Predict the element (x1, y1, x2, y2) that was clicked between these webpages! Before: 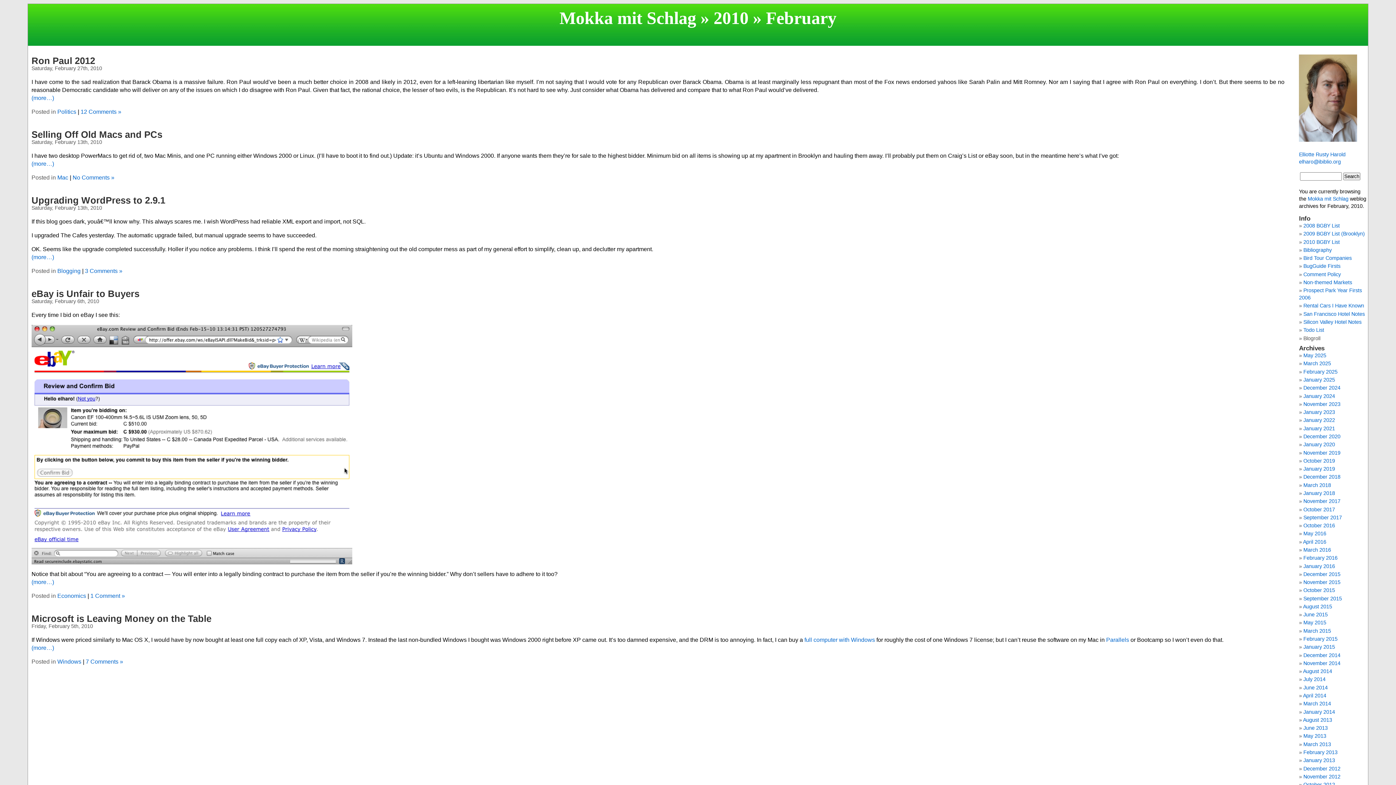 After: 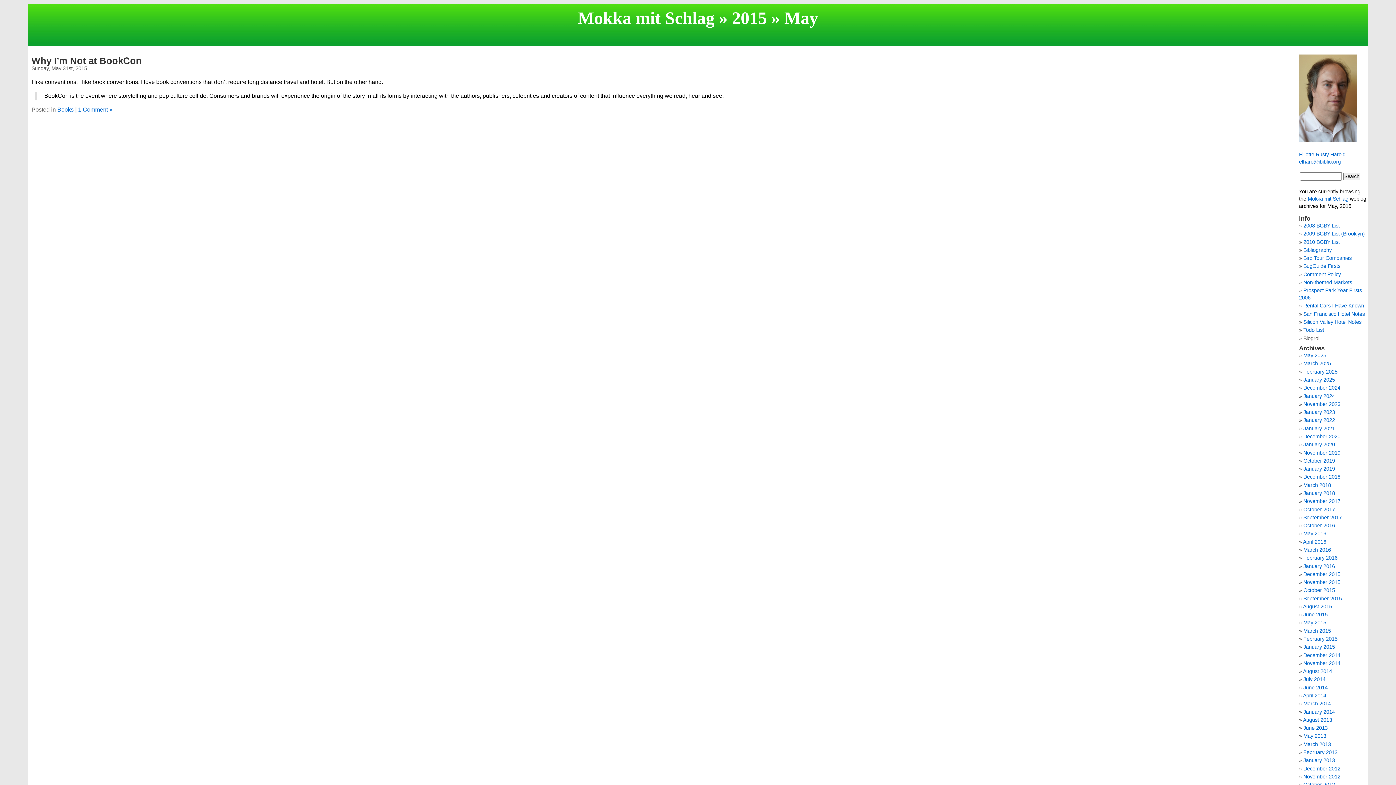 Action: bbox: (1303, 620, 1326, 625) label: May 2015